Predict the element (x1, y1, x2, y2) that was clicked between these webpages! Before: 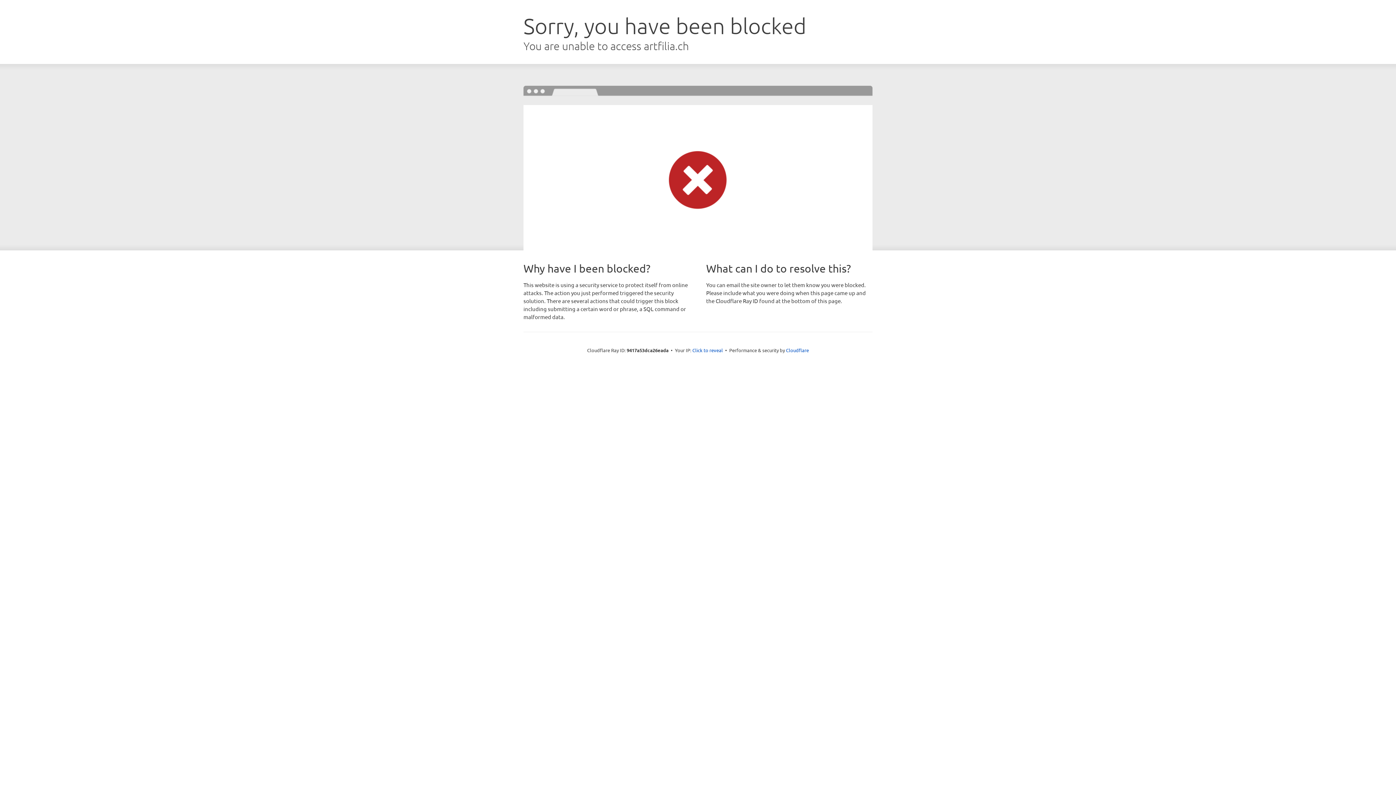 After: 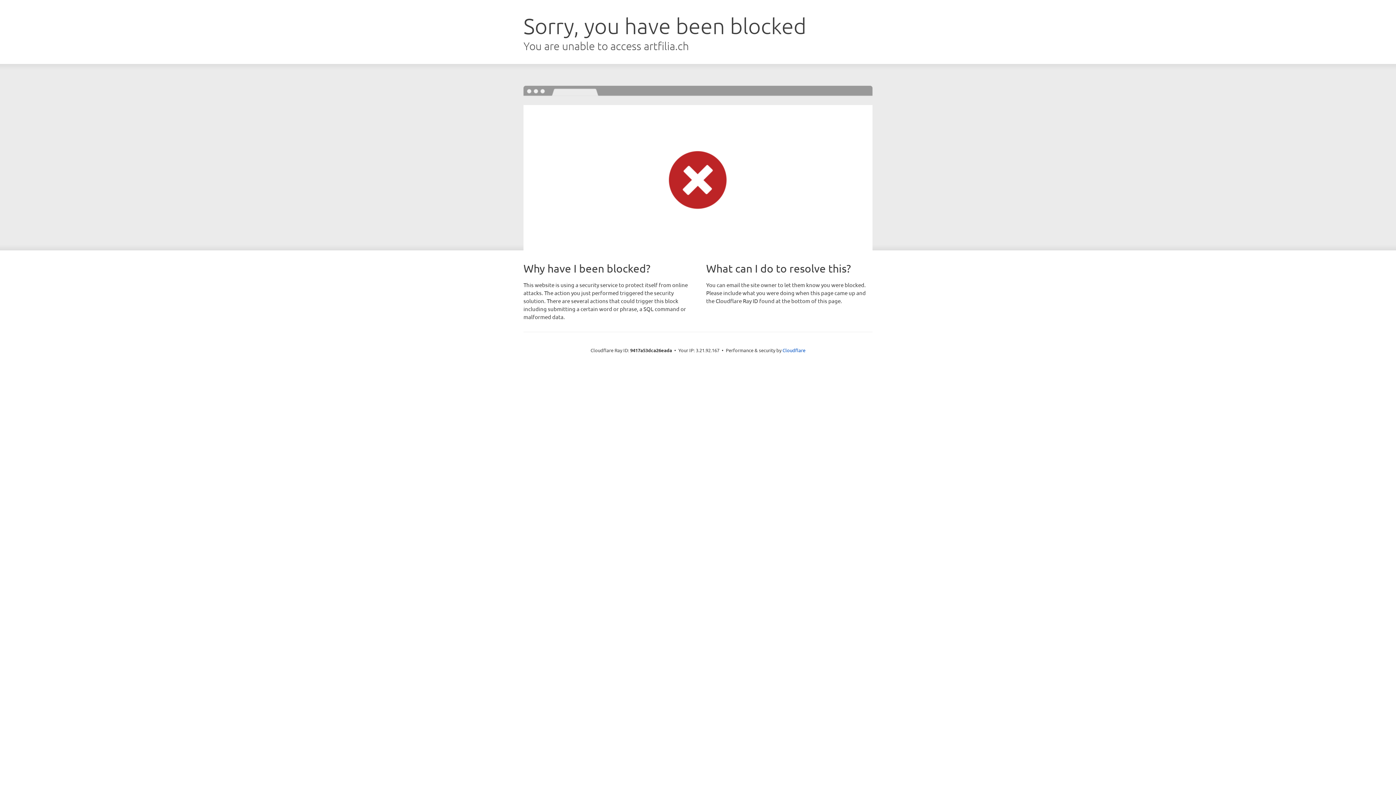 Action: label: Click to reveal bbox: (692, 346, 723, 353)